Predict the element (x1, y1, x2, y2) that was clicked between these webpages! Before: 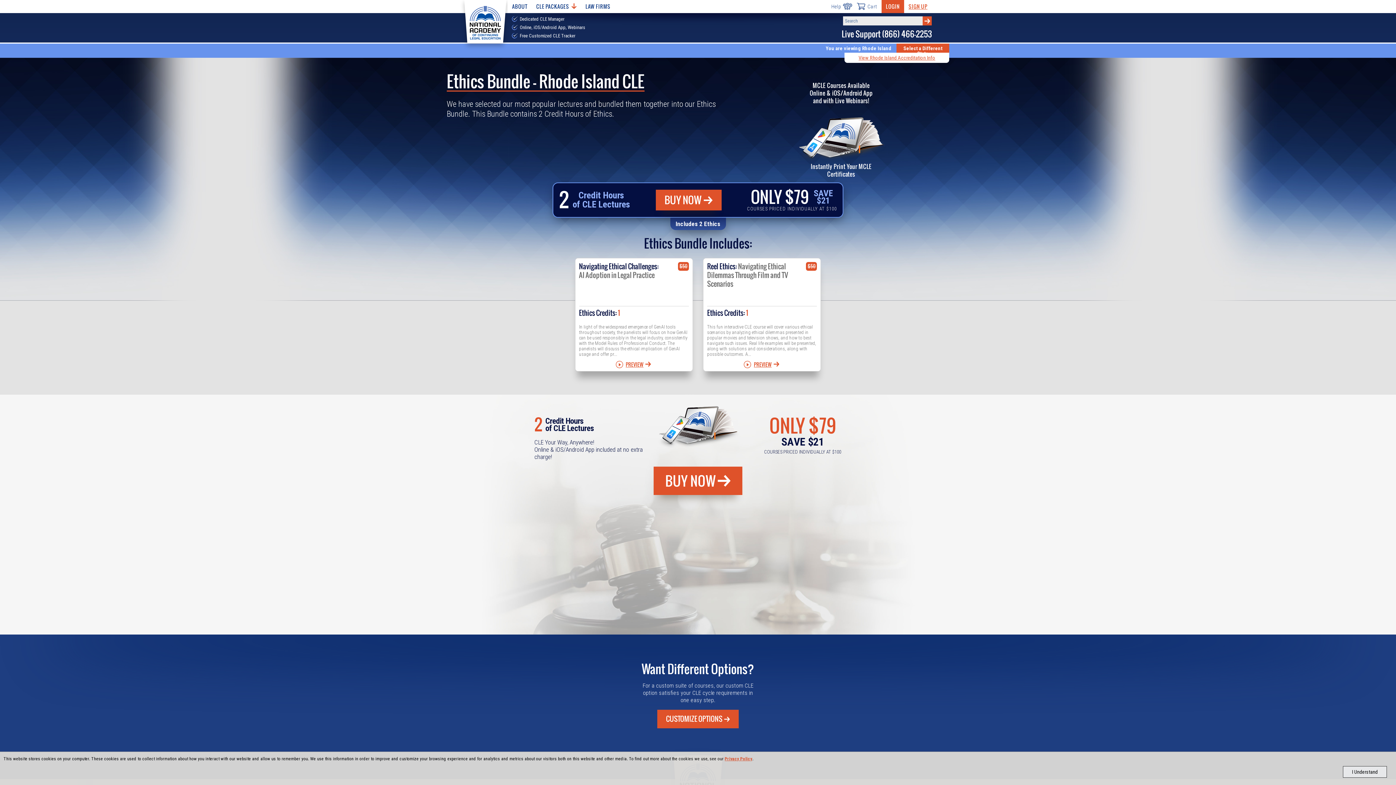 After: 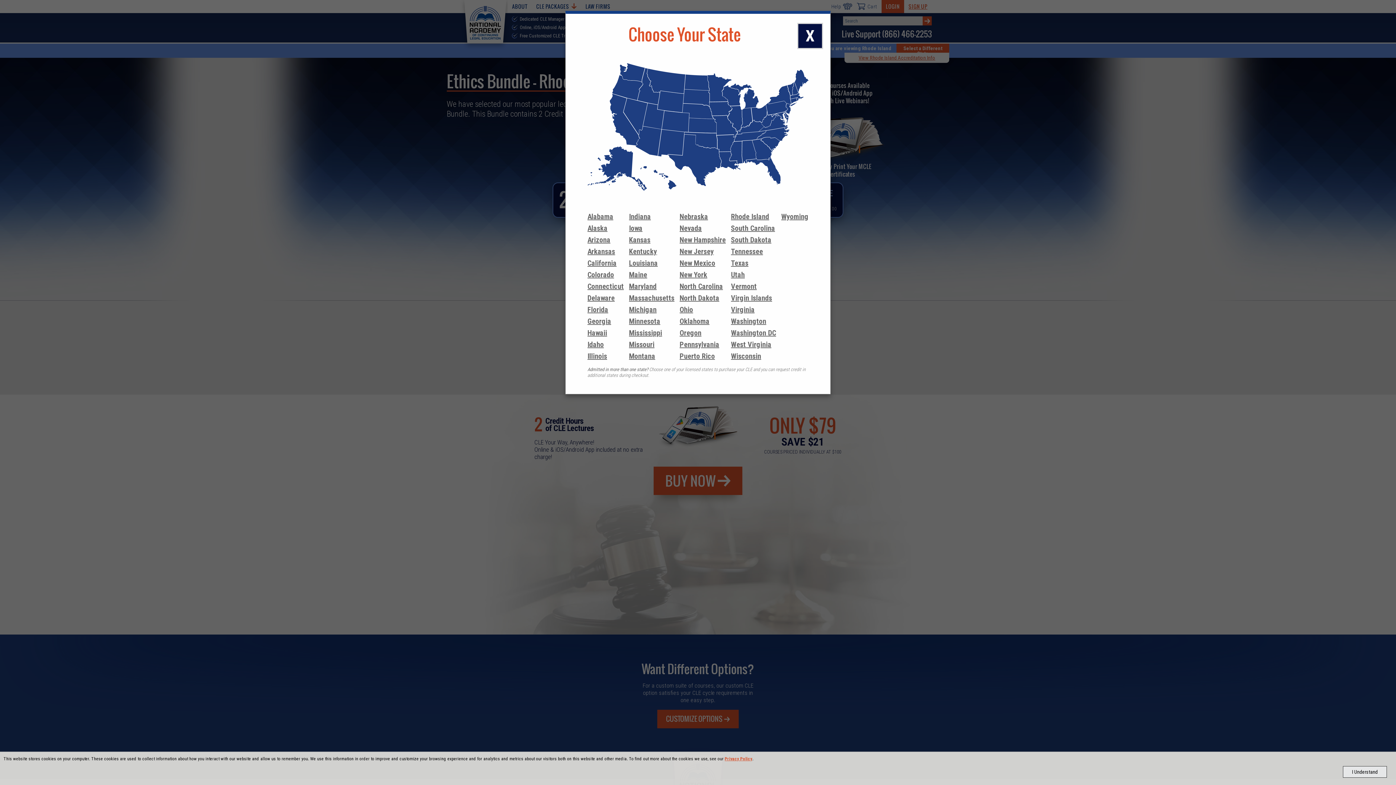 Action: label: Select a Different State bbox: (903, 45, 942, 56)